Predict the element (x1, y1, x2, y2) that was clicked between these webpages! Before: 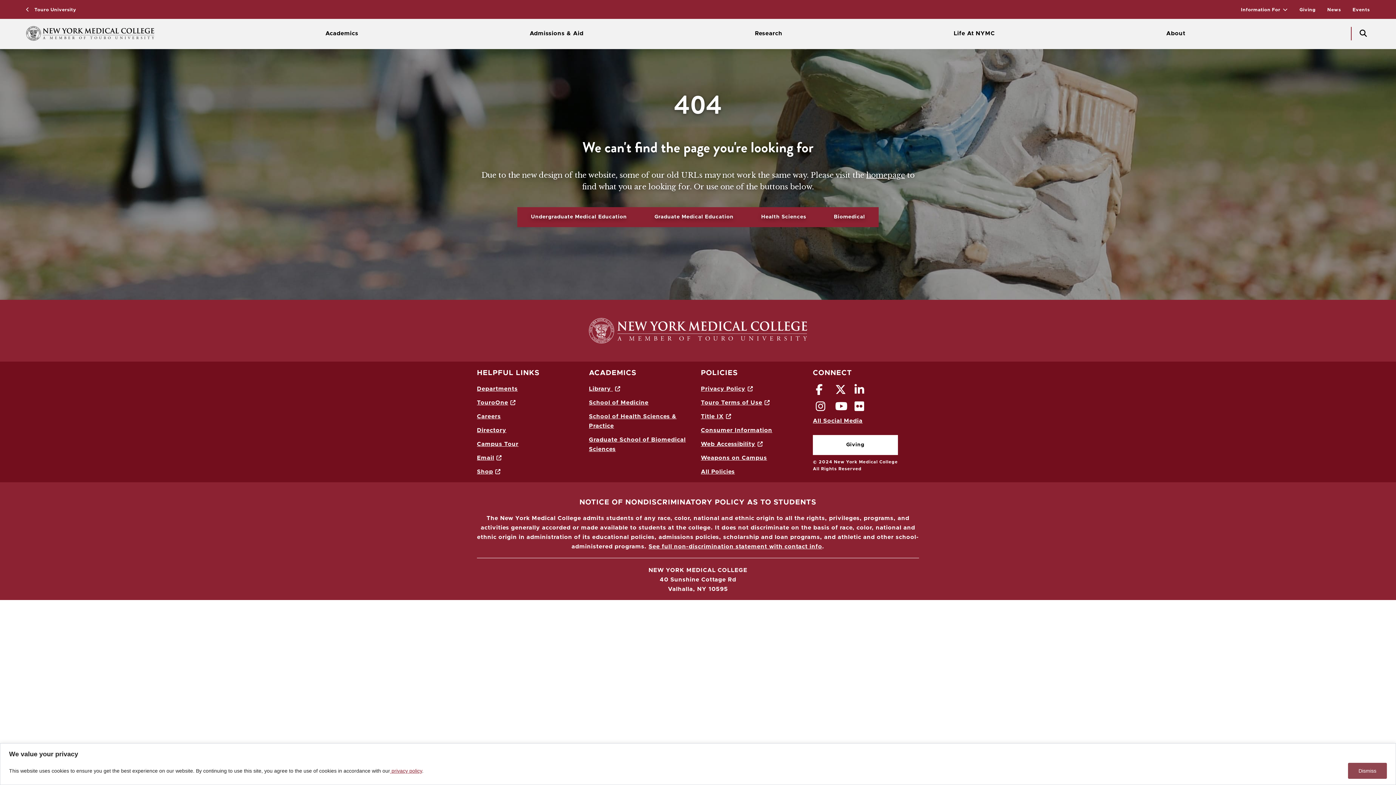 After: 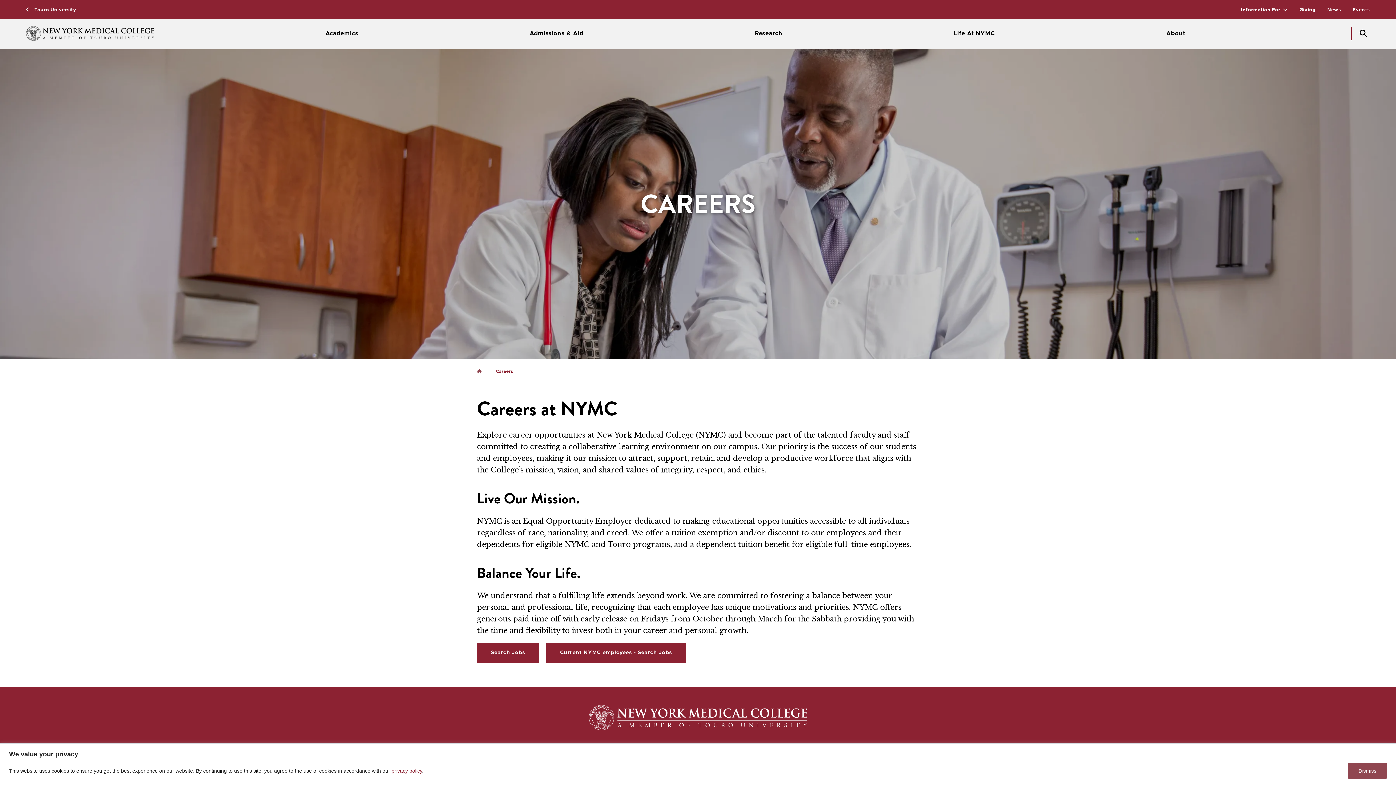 Action: label: Careers bbox: (477, 413, 501, 419)